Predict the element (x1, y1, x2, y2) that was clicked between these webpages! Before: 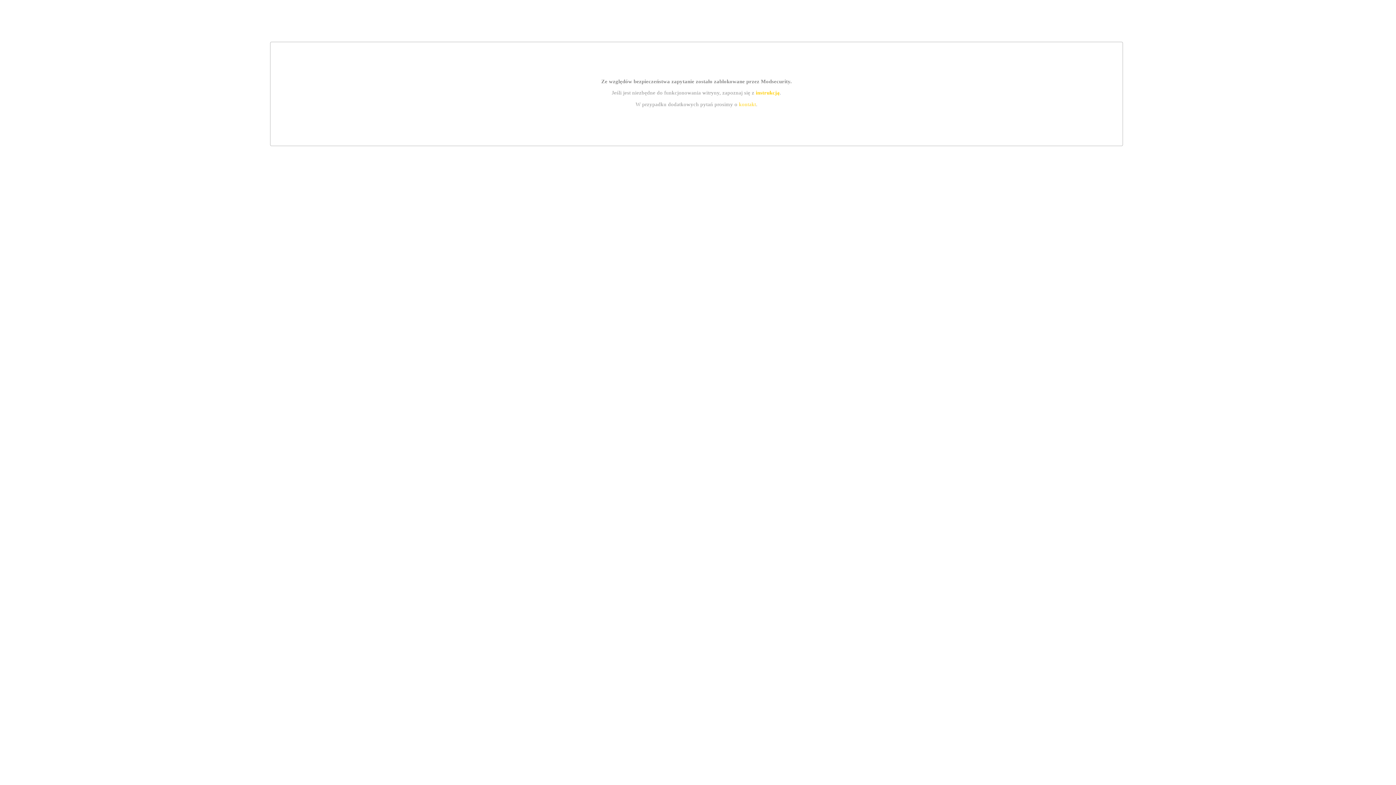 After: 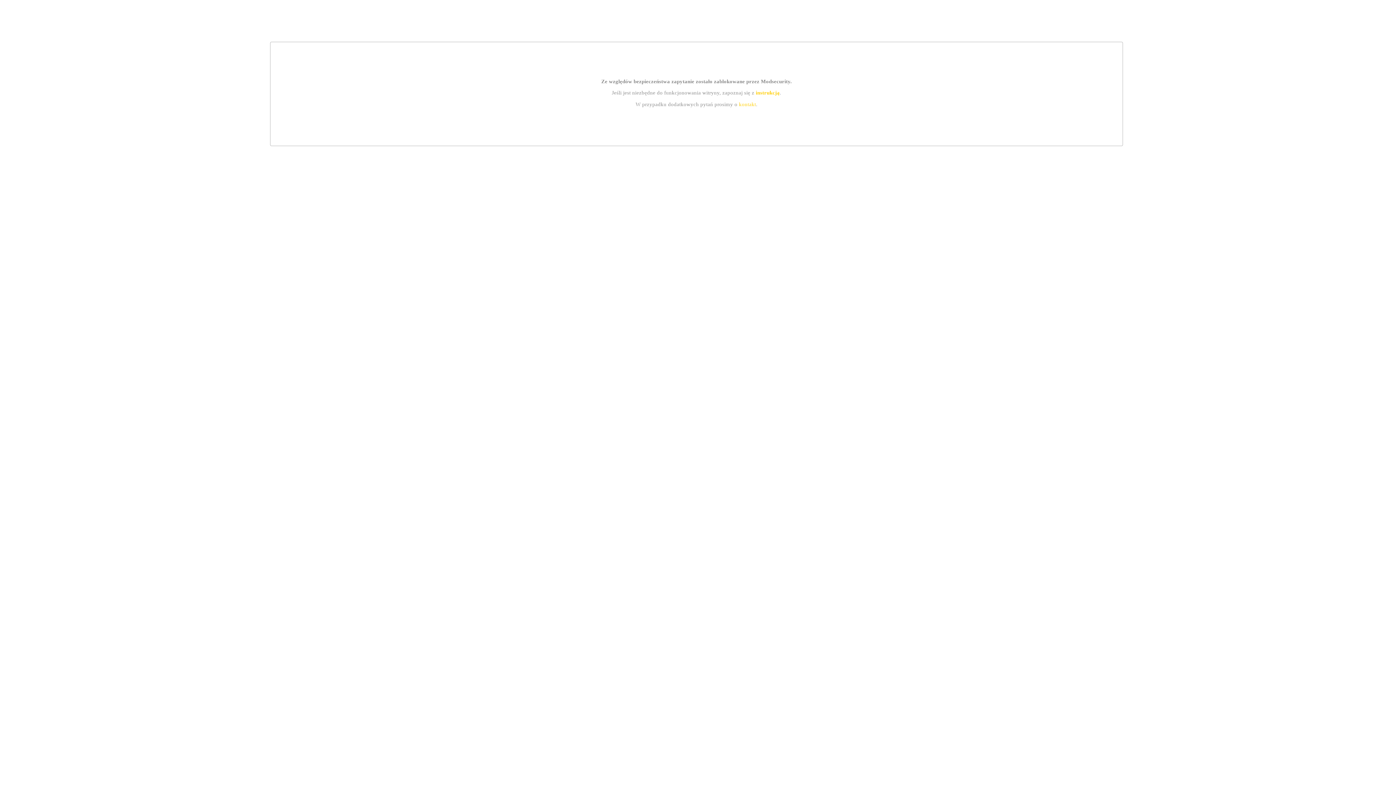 Action: label: kontakt bbox: (739, 101, 756, 107)